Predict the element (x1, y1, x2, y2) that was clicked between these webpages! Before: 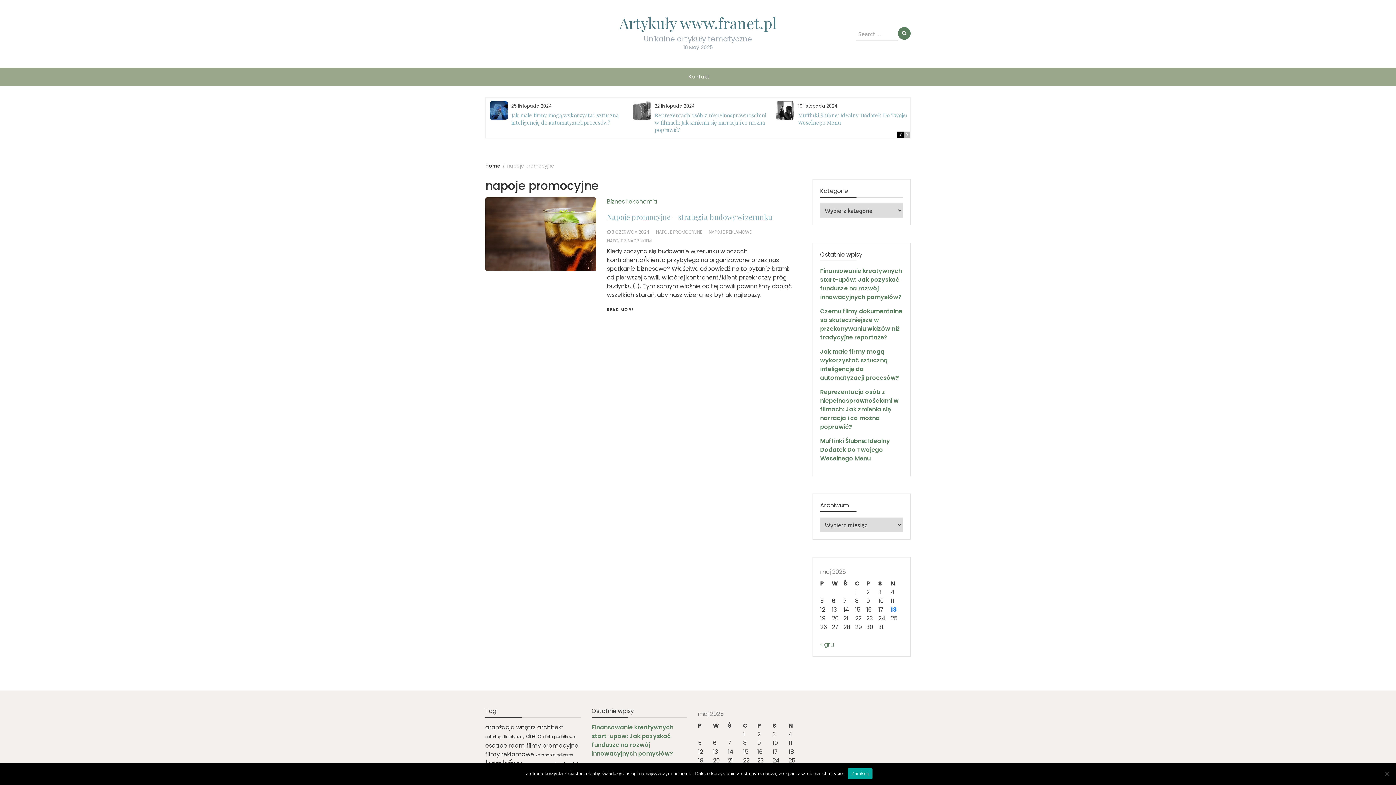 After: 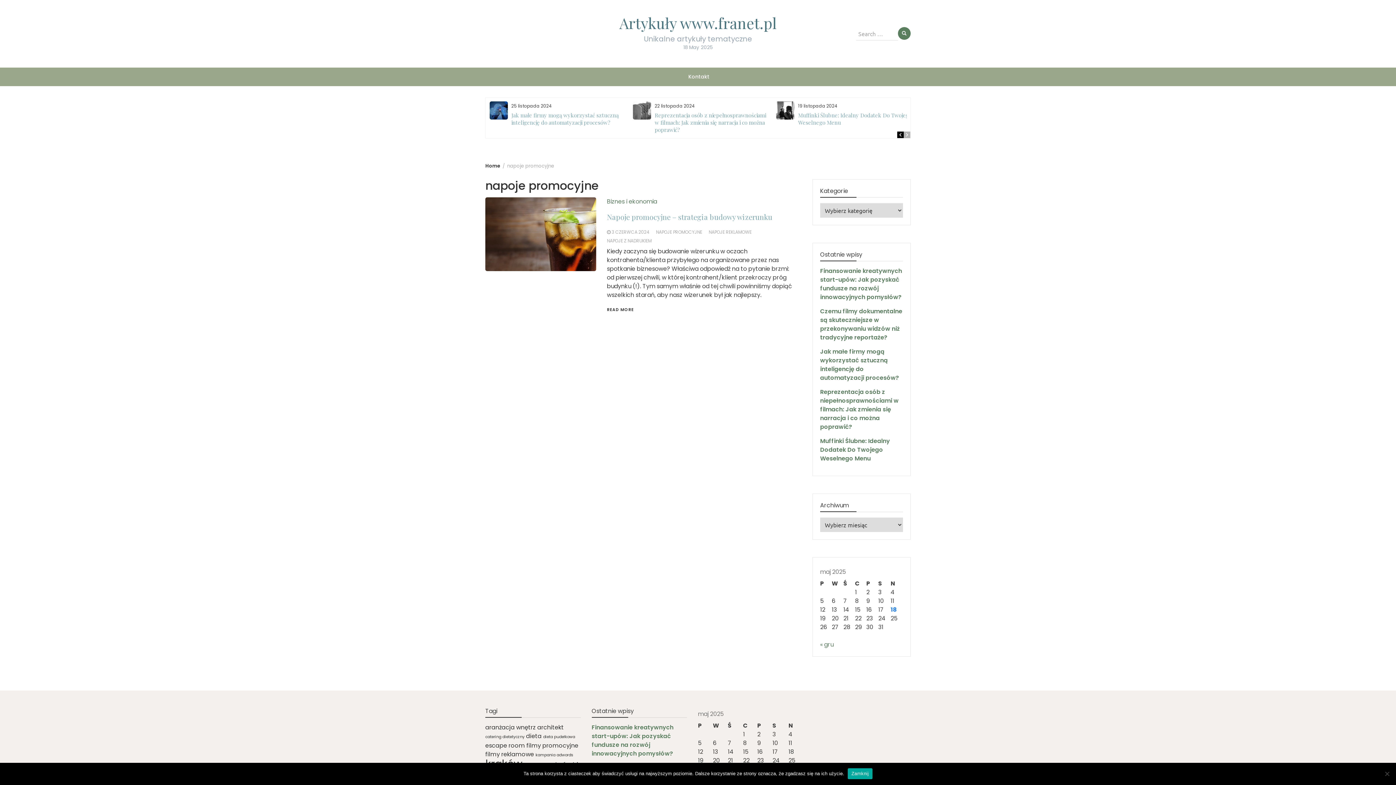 Action: bbox: (656, 229, 702, 235) label: NAPOJE PROMOCYJNE